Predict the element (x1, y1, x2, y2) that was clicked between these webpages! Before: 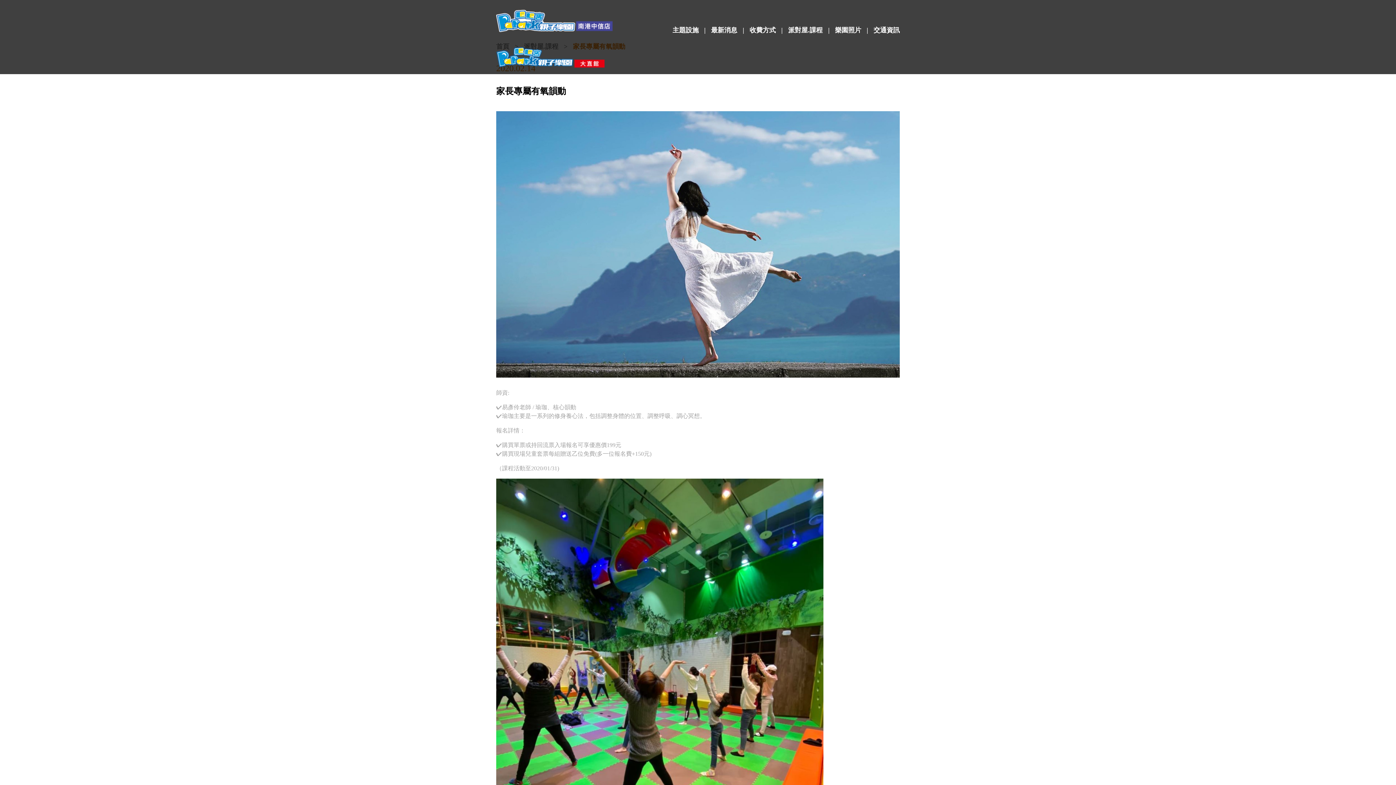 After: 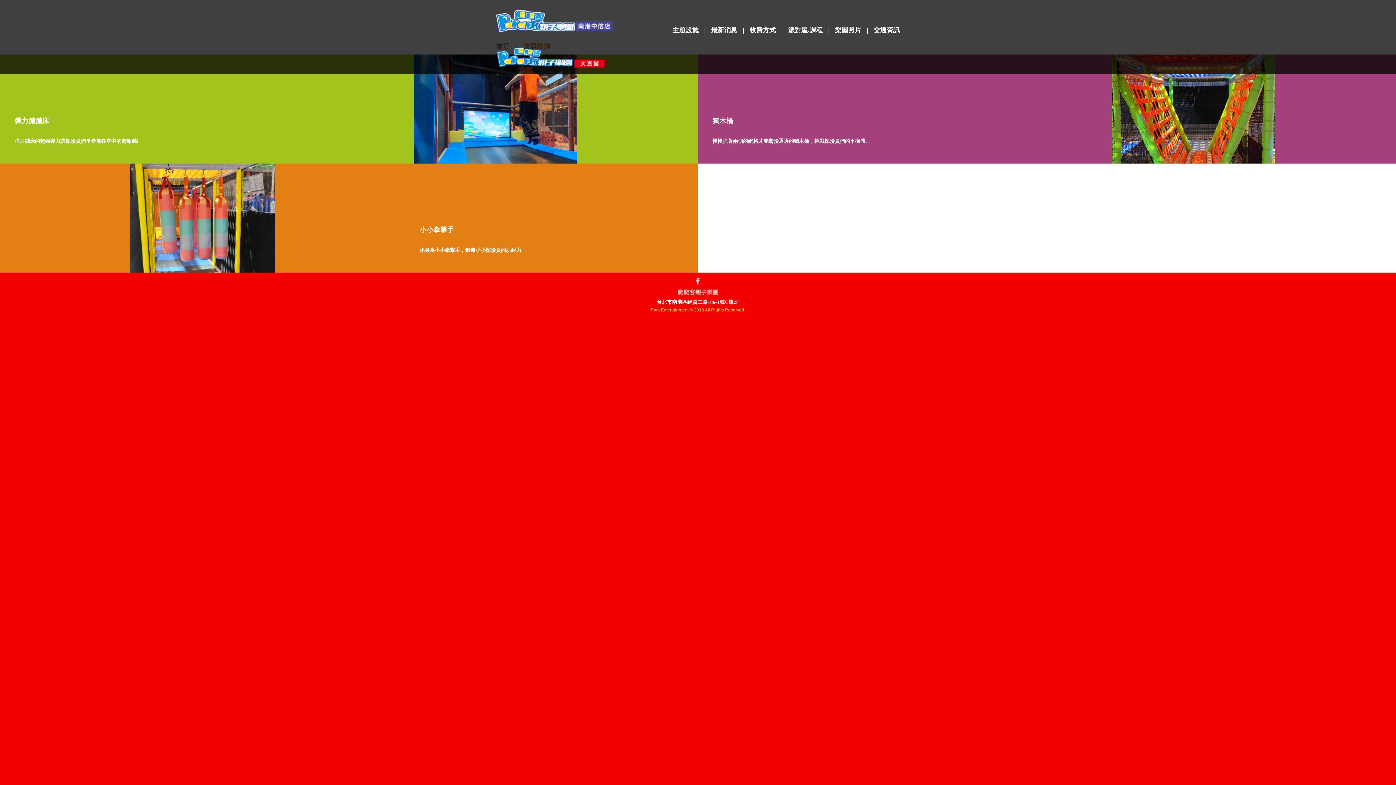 Action: bbox: (672, 26, 698, 33) label: 主題設施